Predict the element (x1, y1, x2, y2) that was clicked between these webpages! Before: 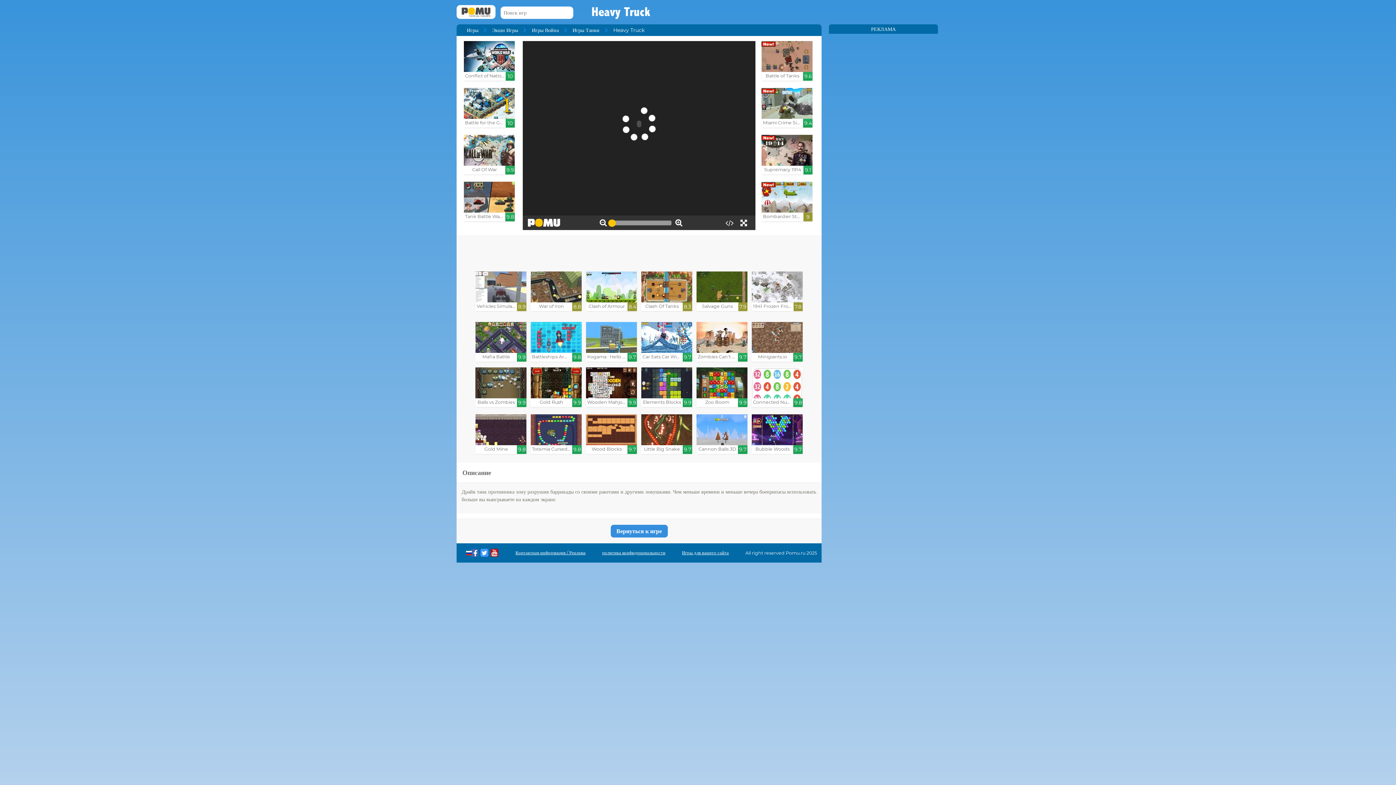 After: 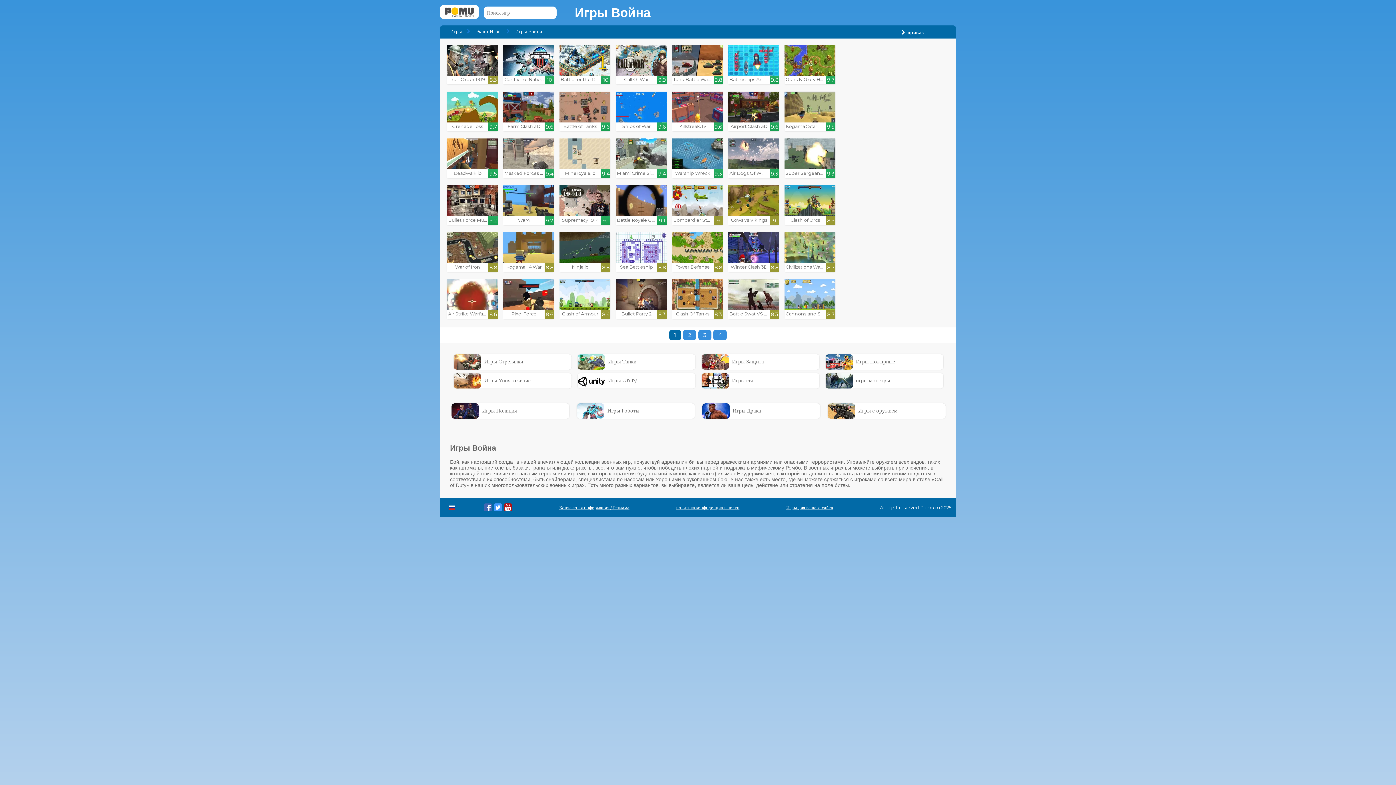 Action: bbox: (532, 26, 572, 33) label: Игры Война